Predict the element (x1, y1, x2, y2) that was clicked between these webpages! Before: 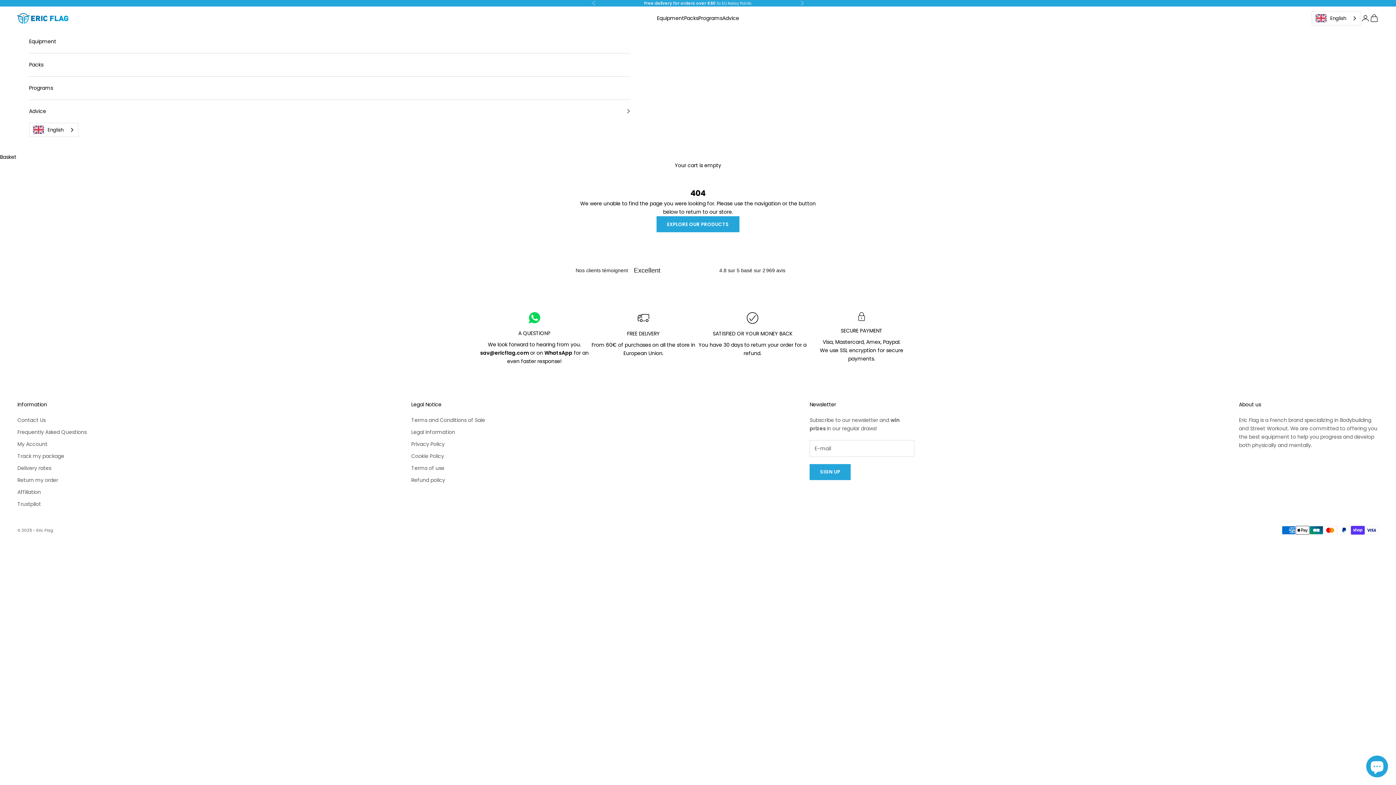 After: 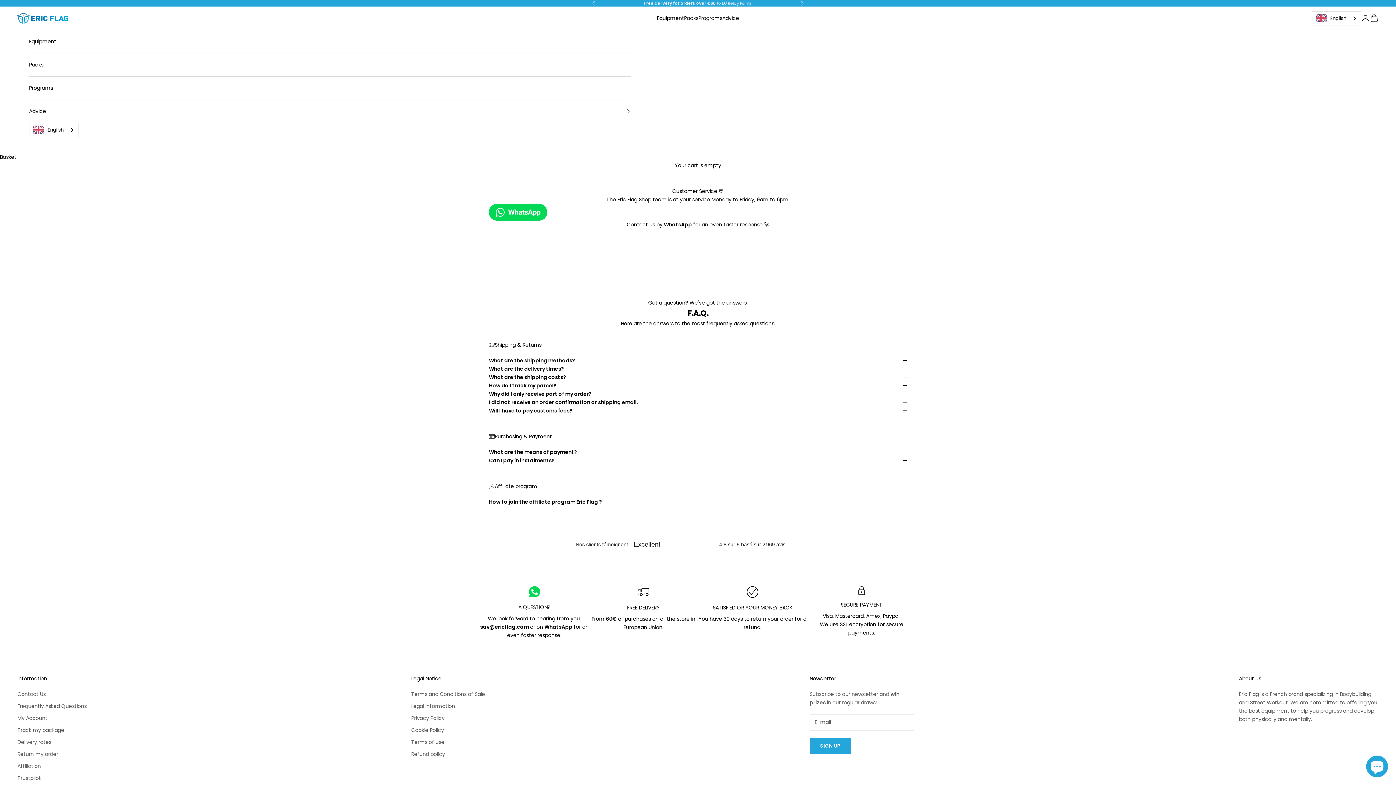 Action: bbox: (17, 416, 45, 424) label: Contact Us